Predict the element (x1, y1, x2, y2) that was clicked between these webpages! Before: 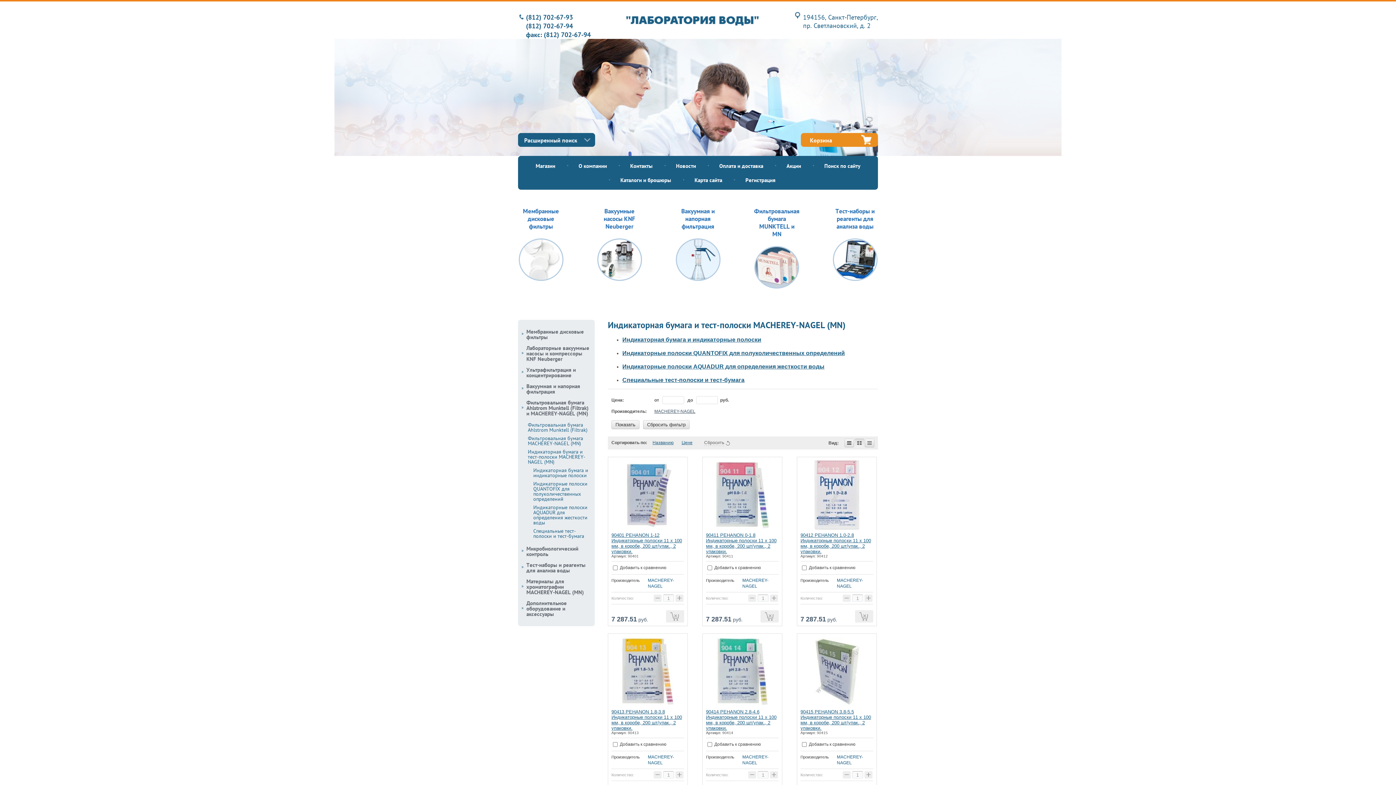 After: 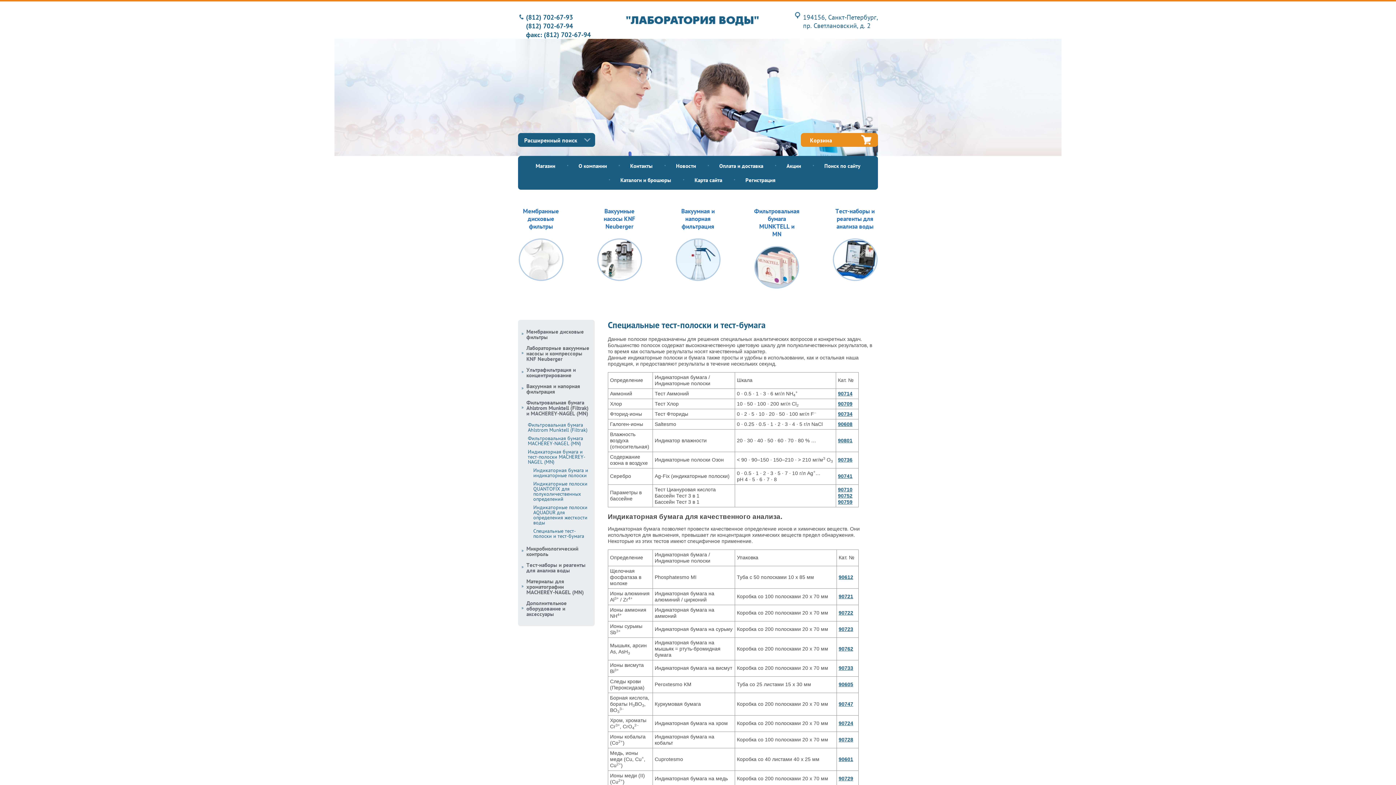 Action: bbox: (533, 527, 593, 540) label: Специальные тест-полоски и тест-бумага